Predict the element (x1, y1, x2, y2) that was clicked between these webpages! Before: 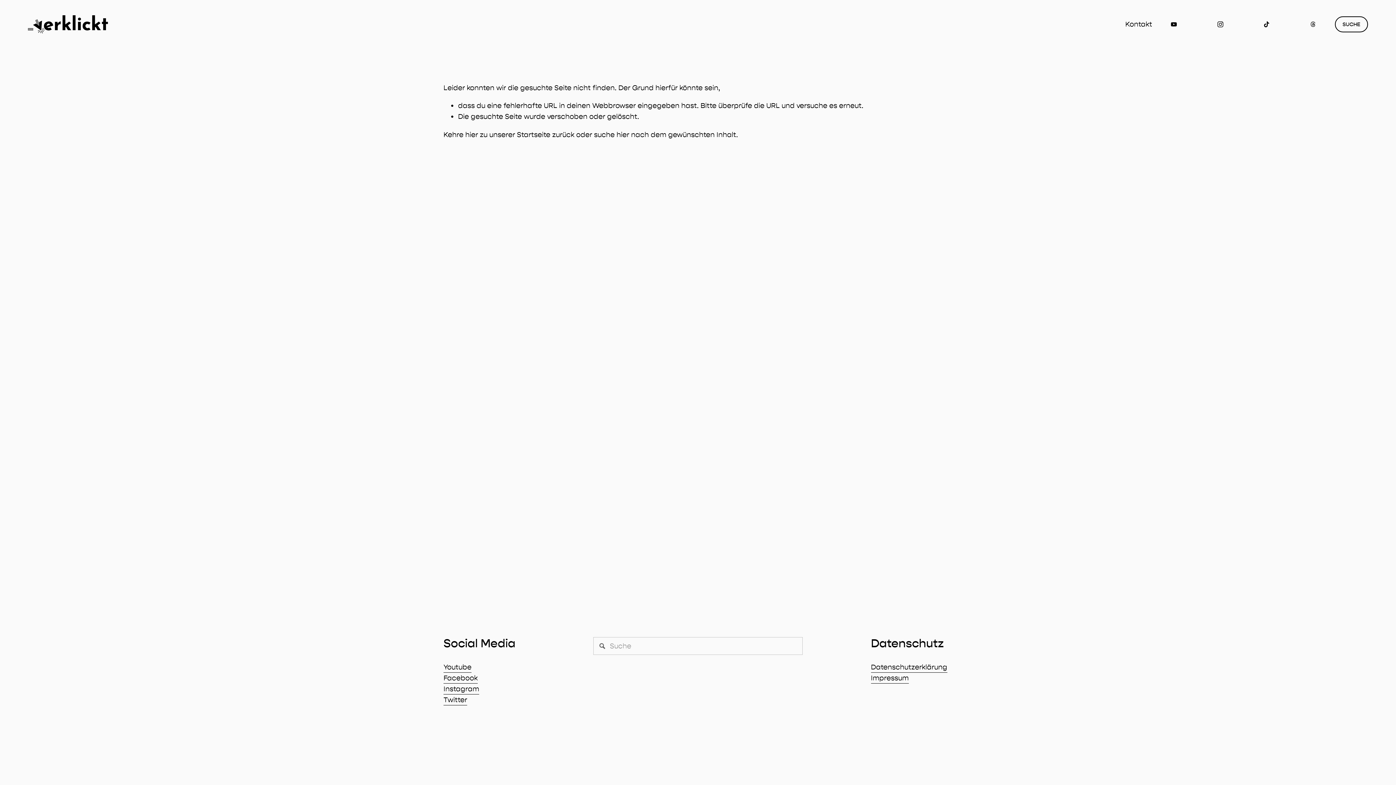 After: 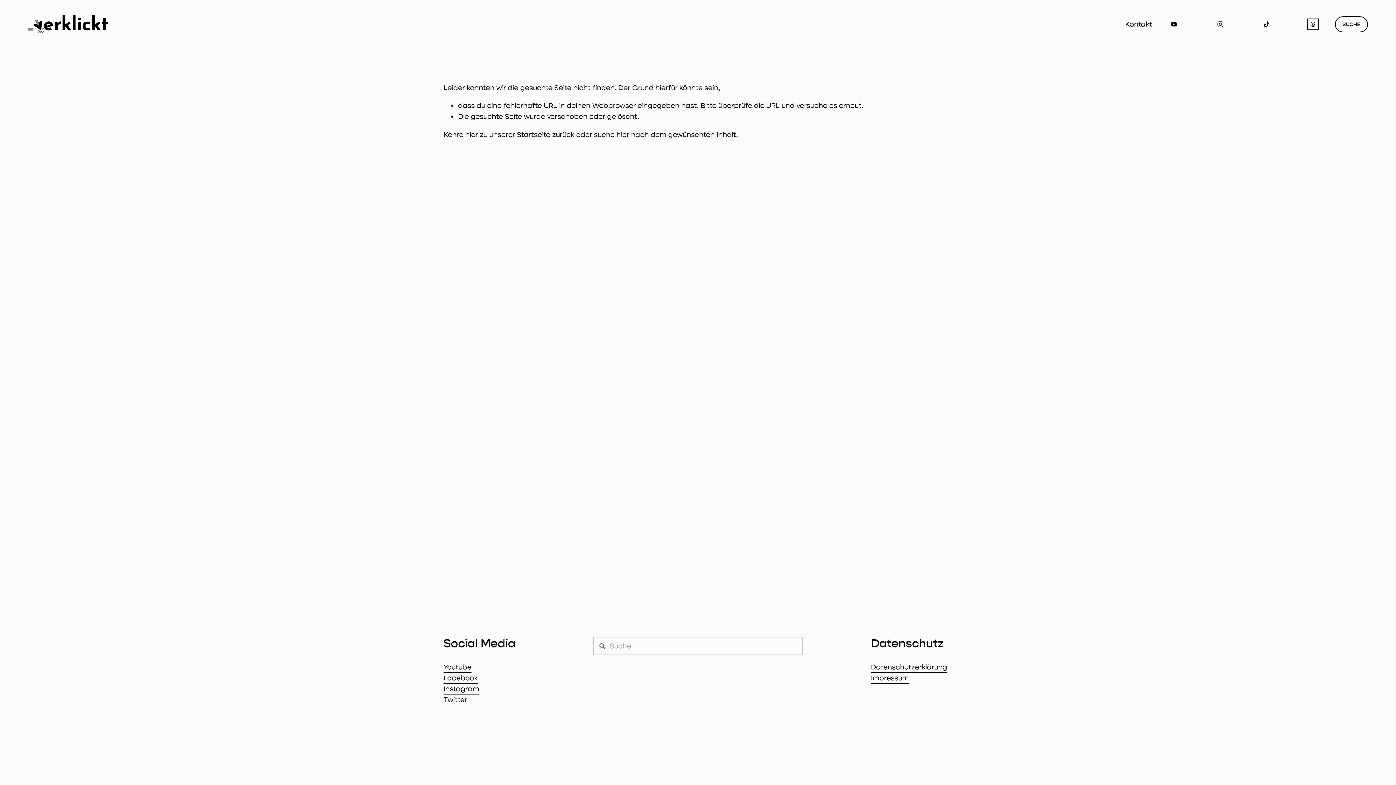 Action: bbox: (1309, 20, 1317, 28) label: Threads